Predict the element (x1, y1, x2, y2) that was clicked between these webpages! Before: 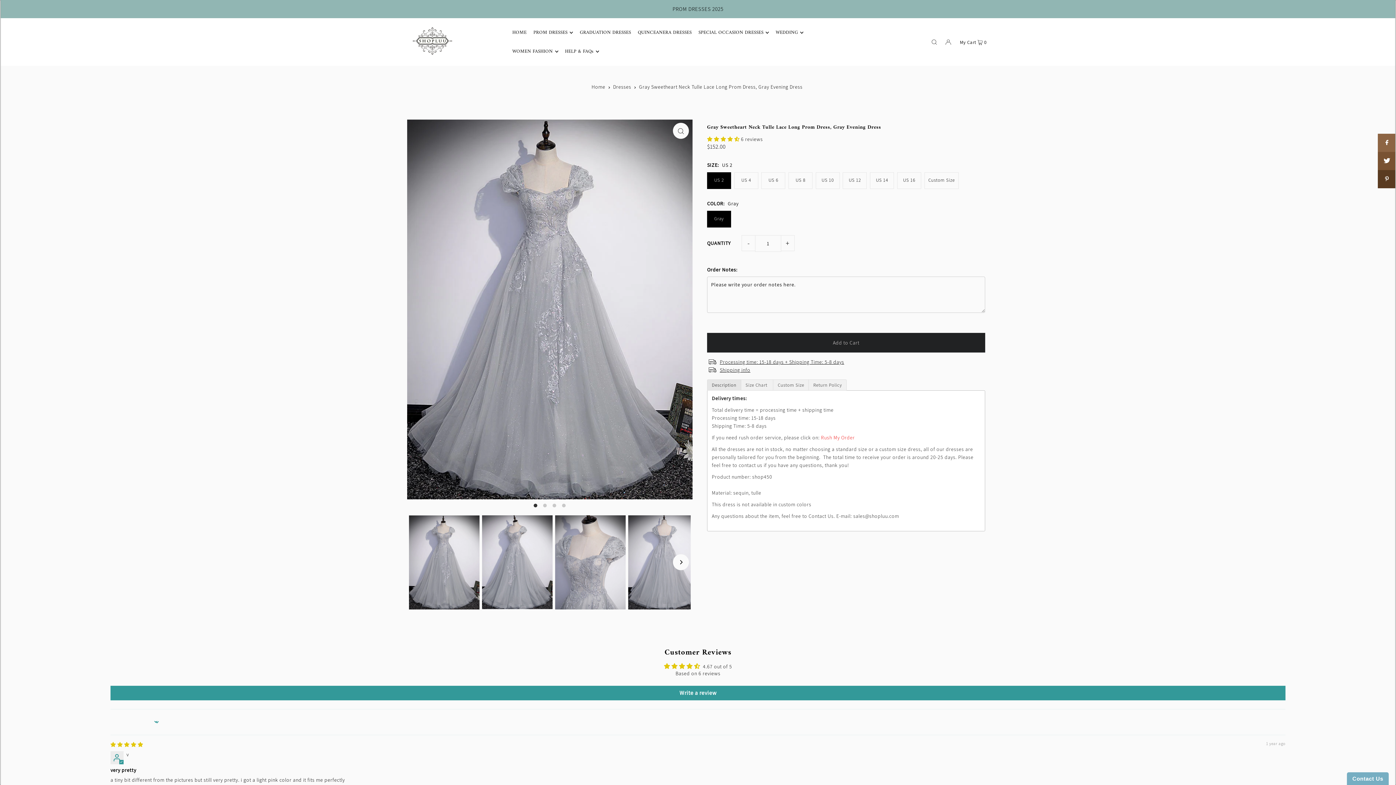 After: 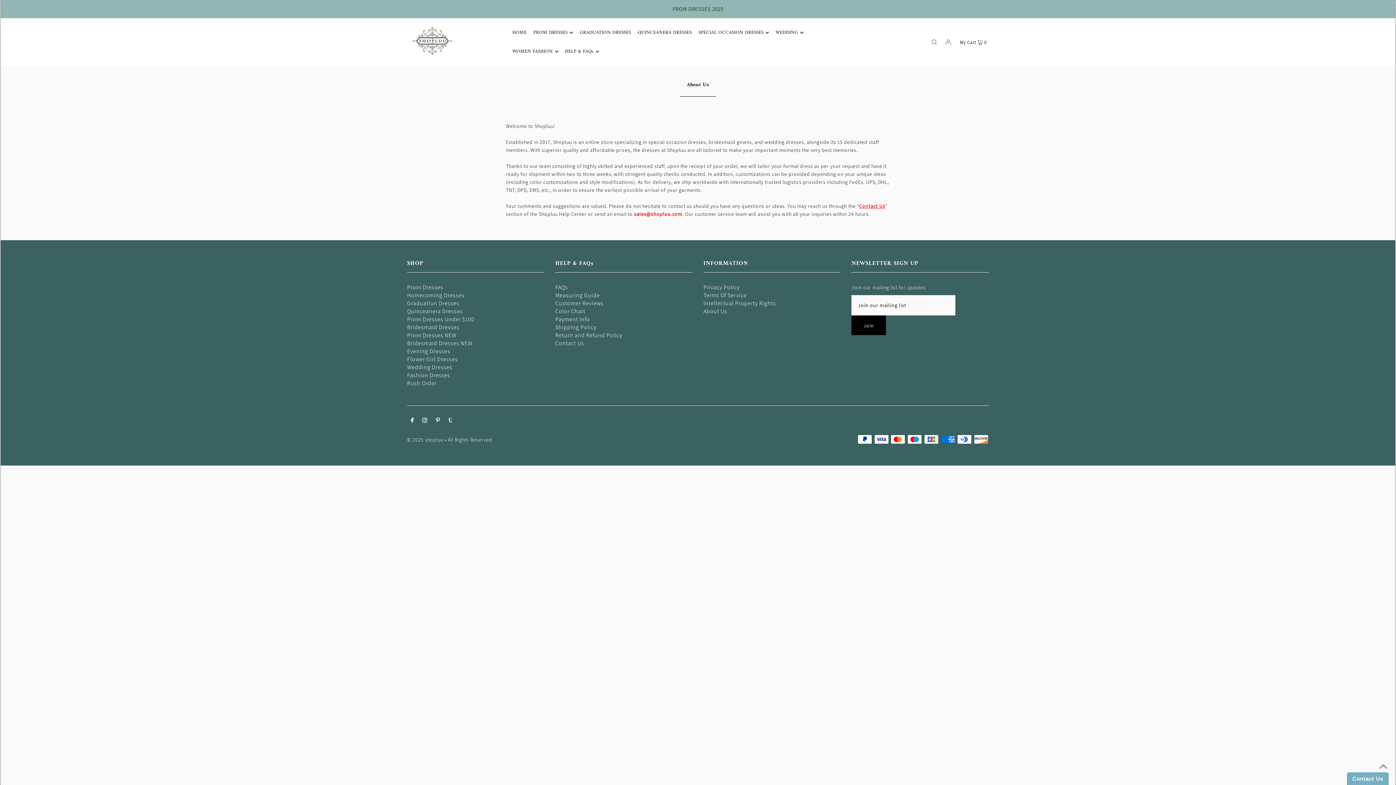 Action: bbox: (565, 42, 599, 60) label: HELP & FAQs